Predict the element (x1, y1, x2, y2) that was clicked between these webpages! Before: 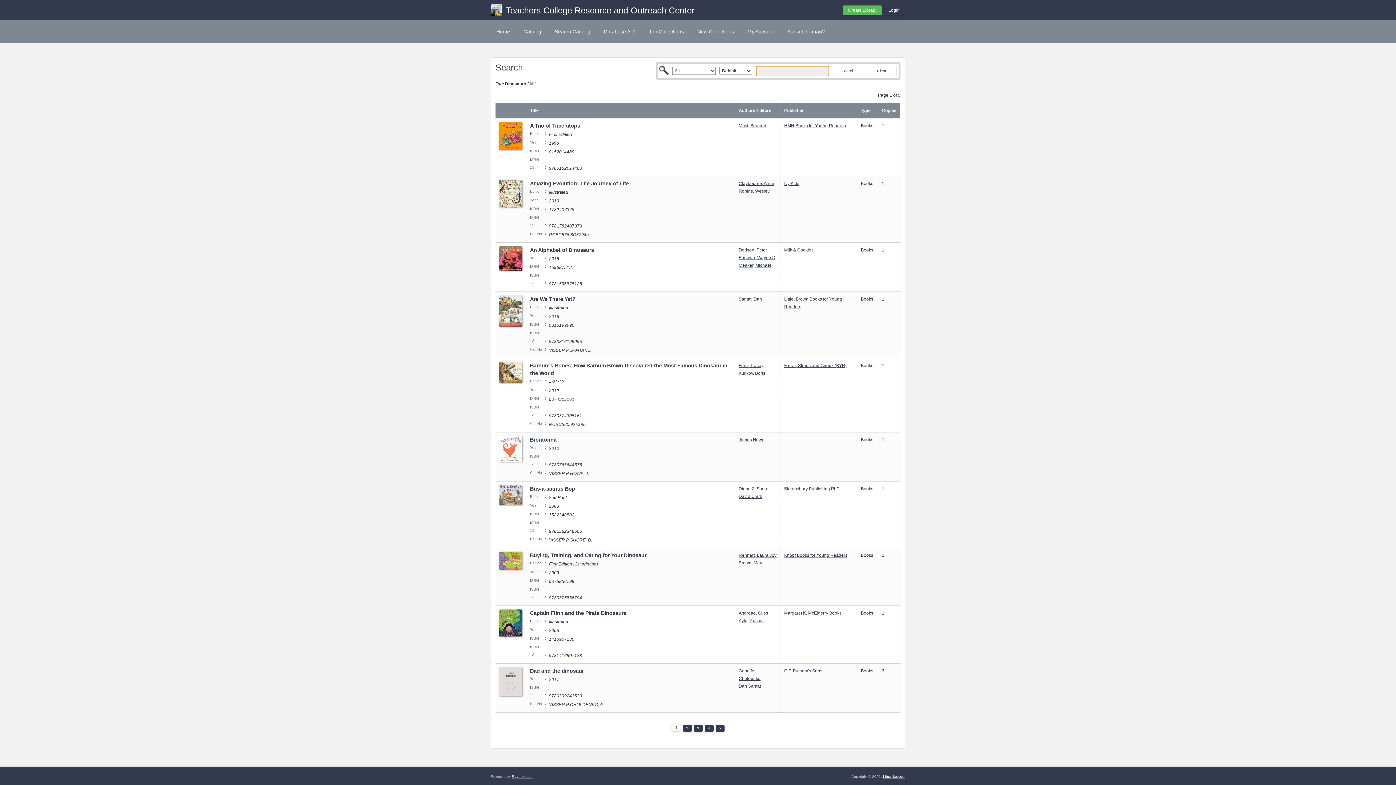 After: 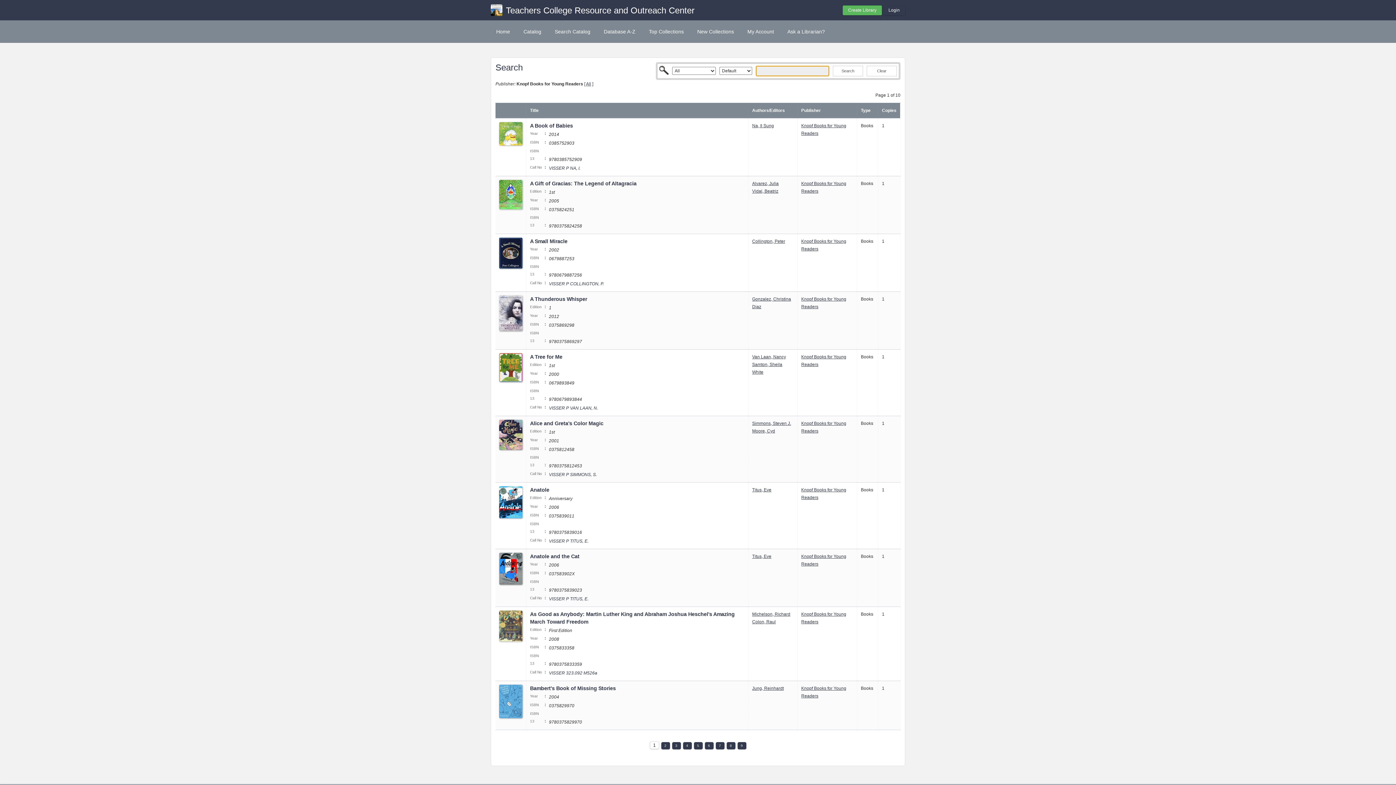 Action: label: Knopf Books for Young Readers bbox: (784, 553, 847, 558)